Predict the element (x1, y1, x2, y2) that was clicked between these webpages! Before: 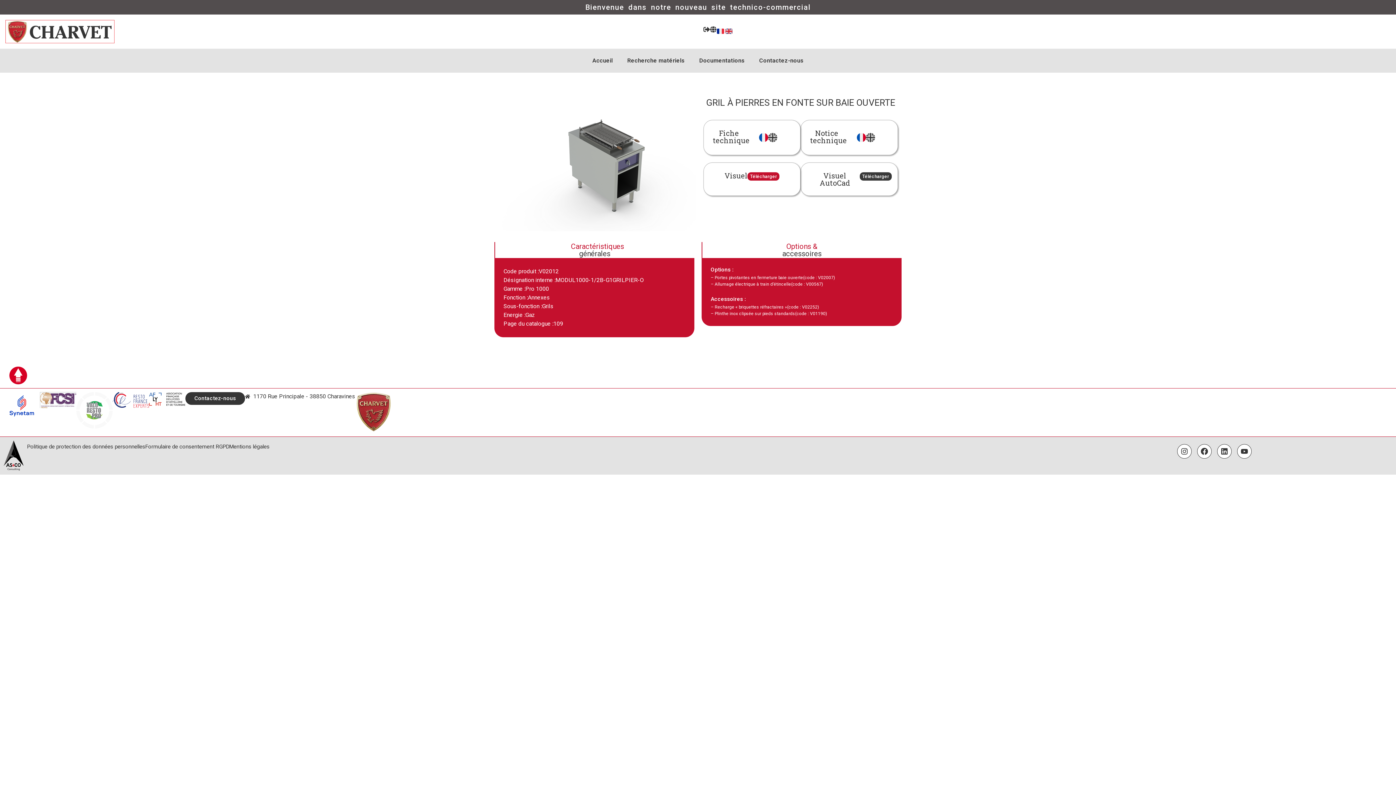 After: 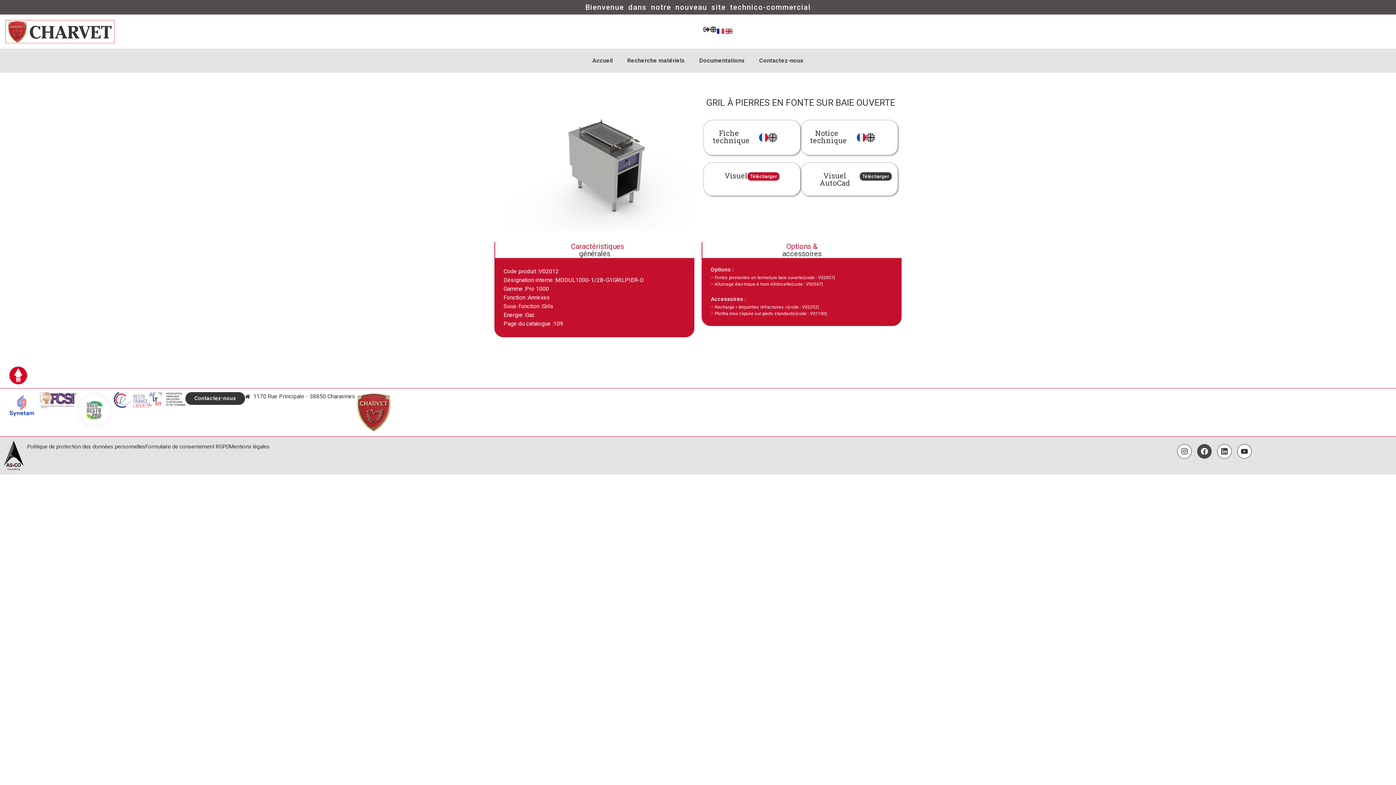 Action: bbox: (1197, 444, 1212, 458) label: Facebook